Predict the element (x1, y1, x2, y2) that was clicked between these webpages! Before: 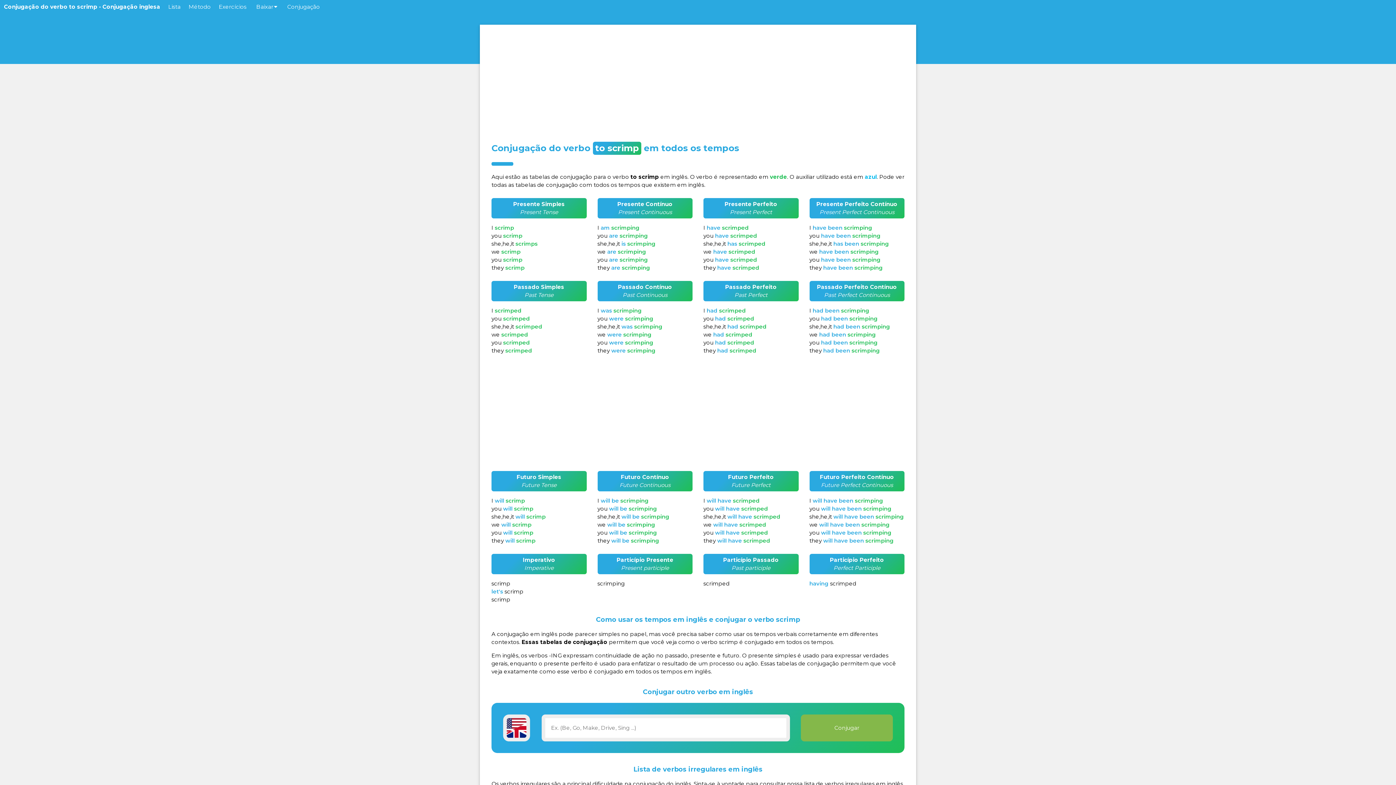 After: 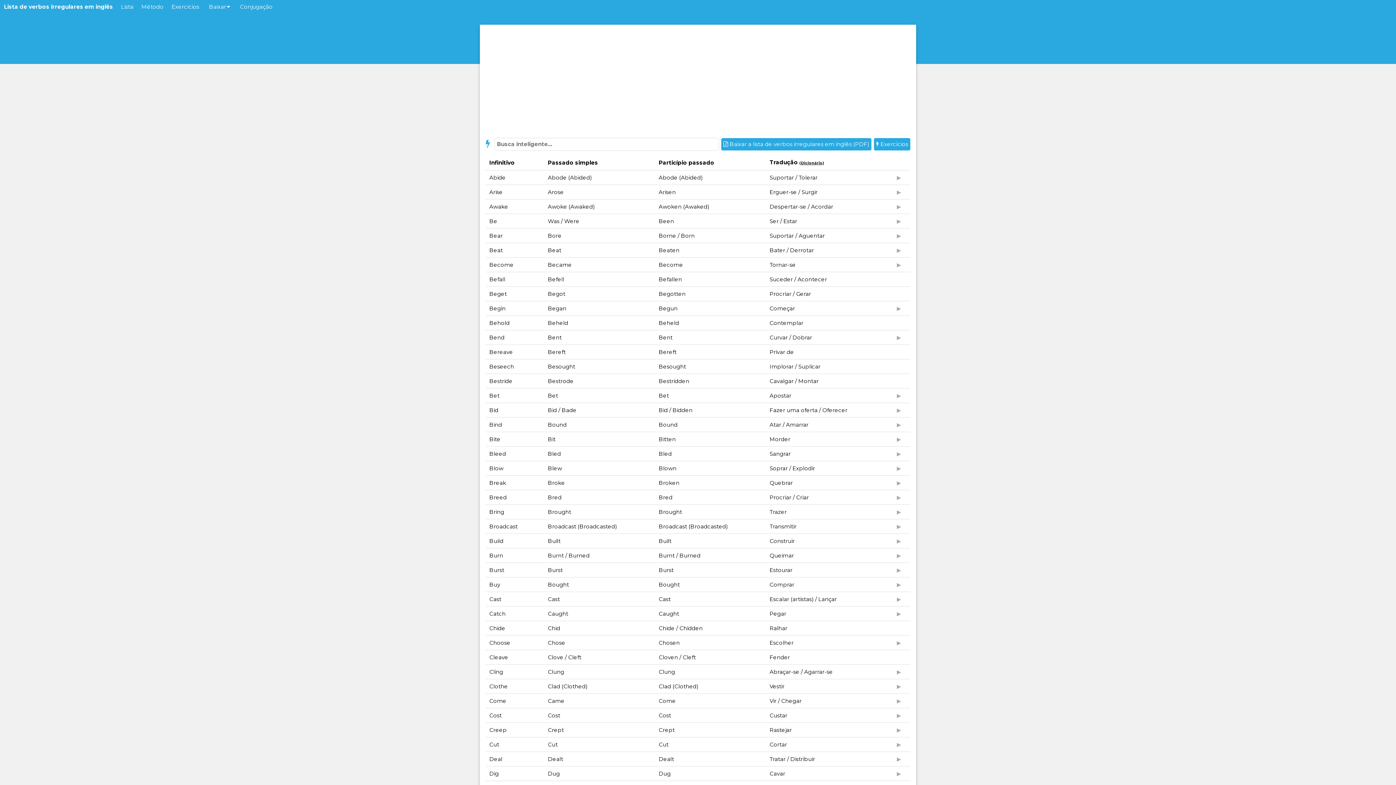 Action: bbox: (787, 780, 903, 787) label: nossa lista de verbos irregulares em inglês